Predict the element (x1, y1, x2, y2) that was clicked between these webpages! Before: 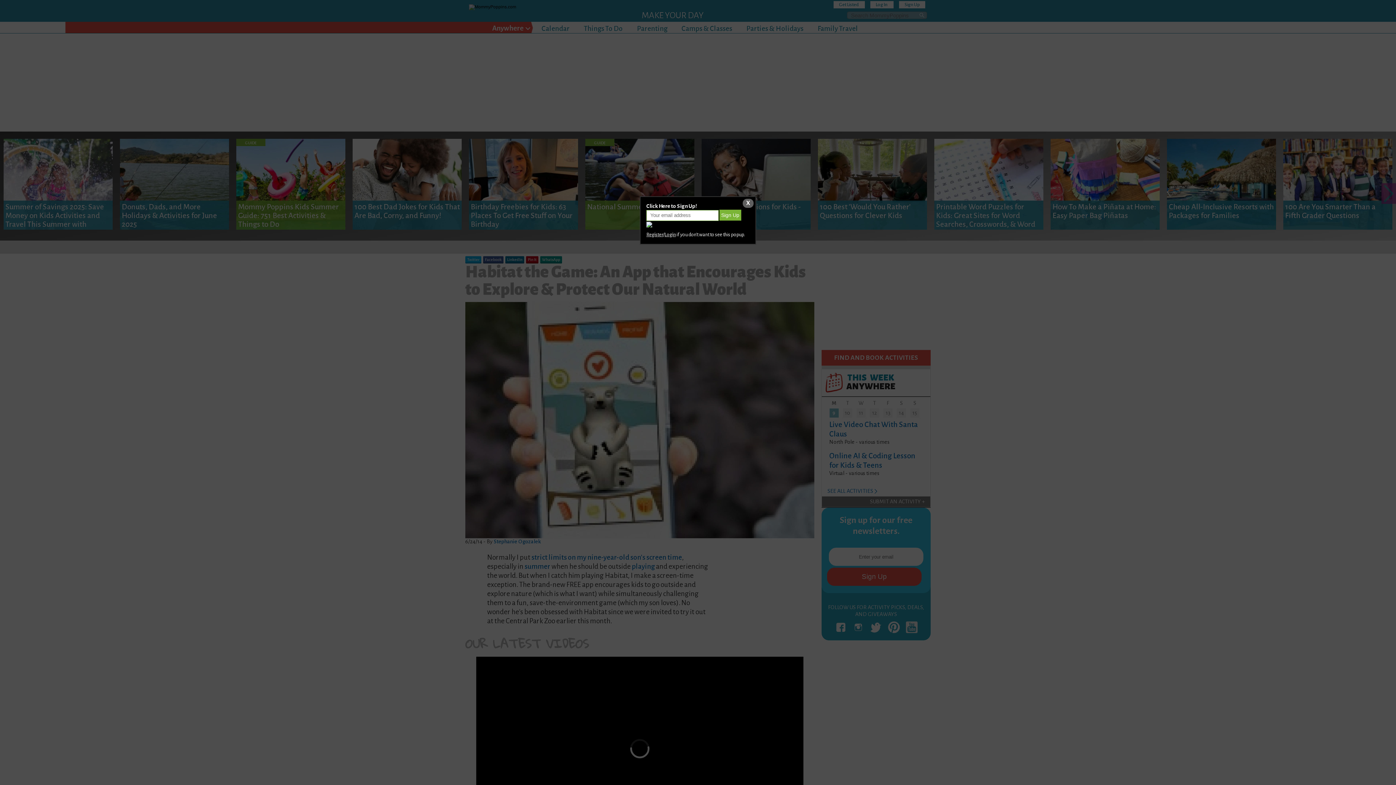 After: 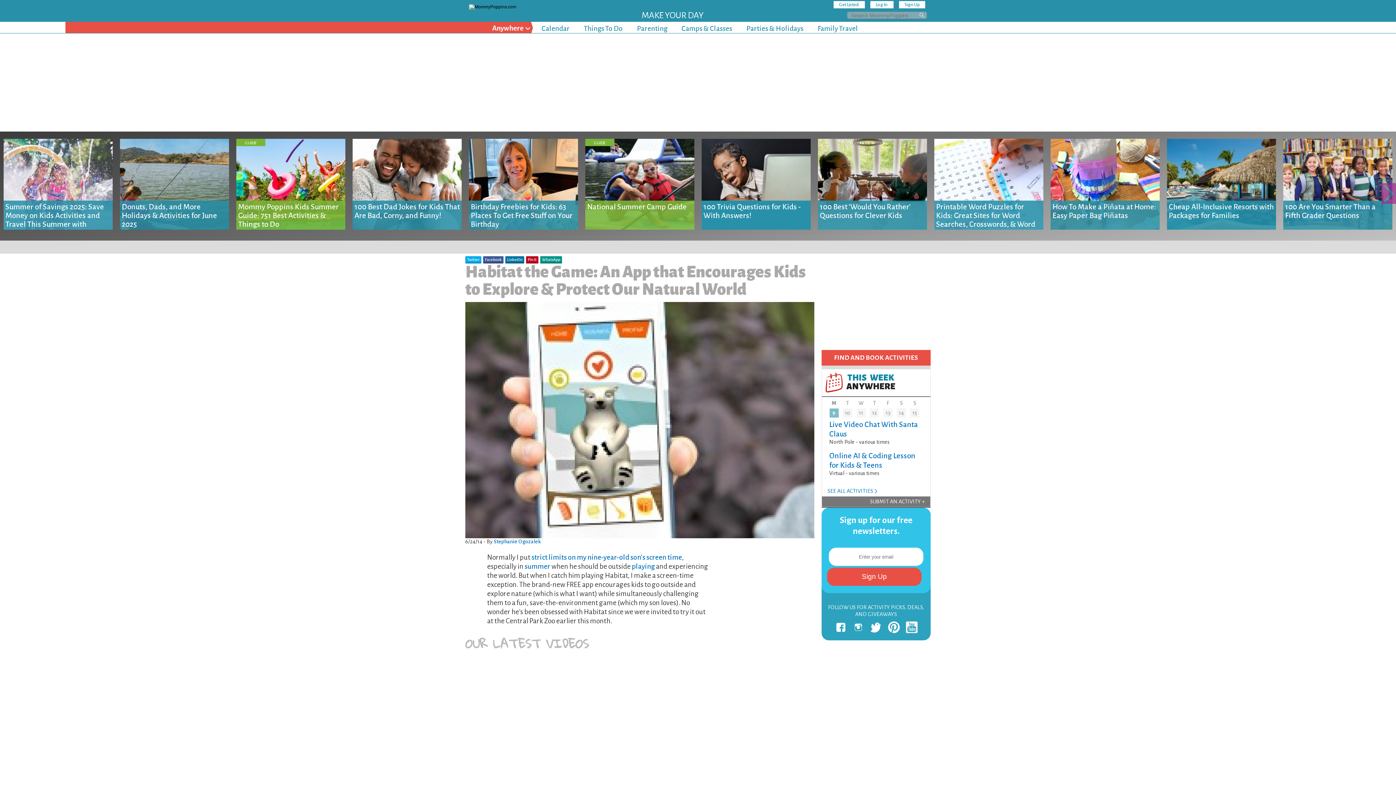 Action: label: X bbox: (742, 198, 753, 208)